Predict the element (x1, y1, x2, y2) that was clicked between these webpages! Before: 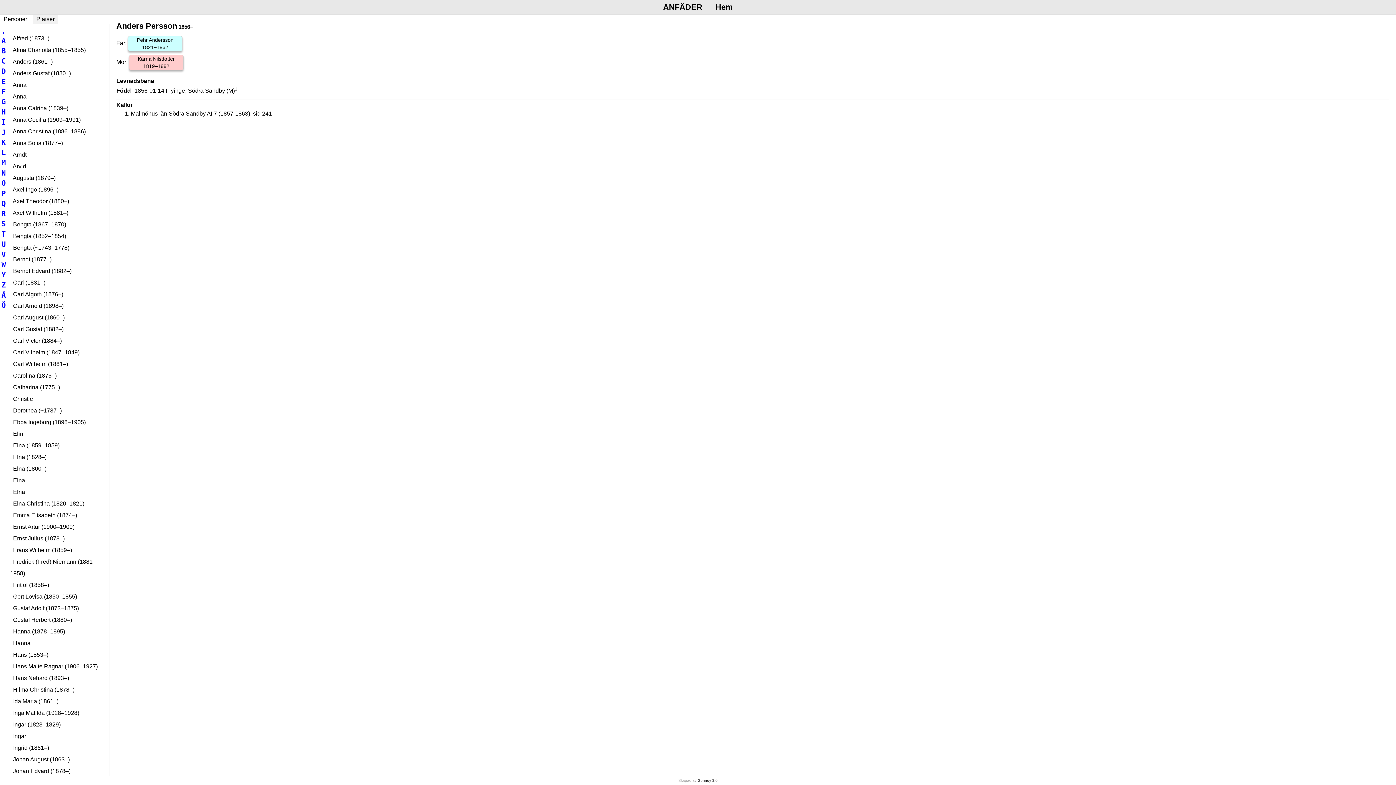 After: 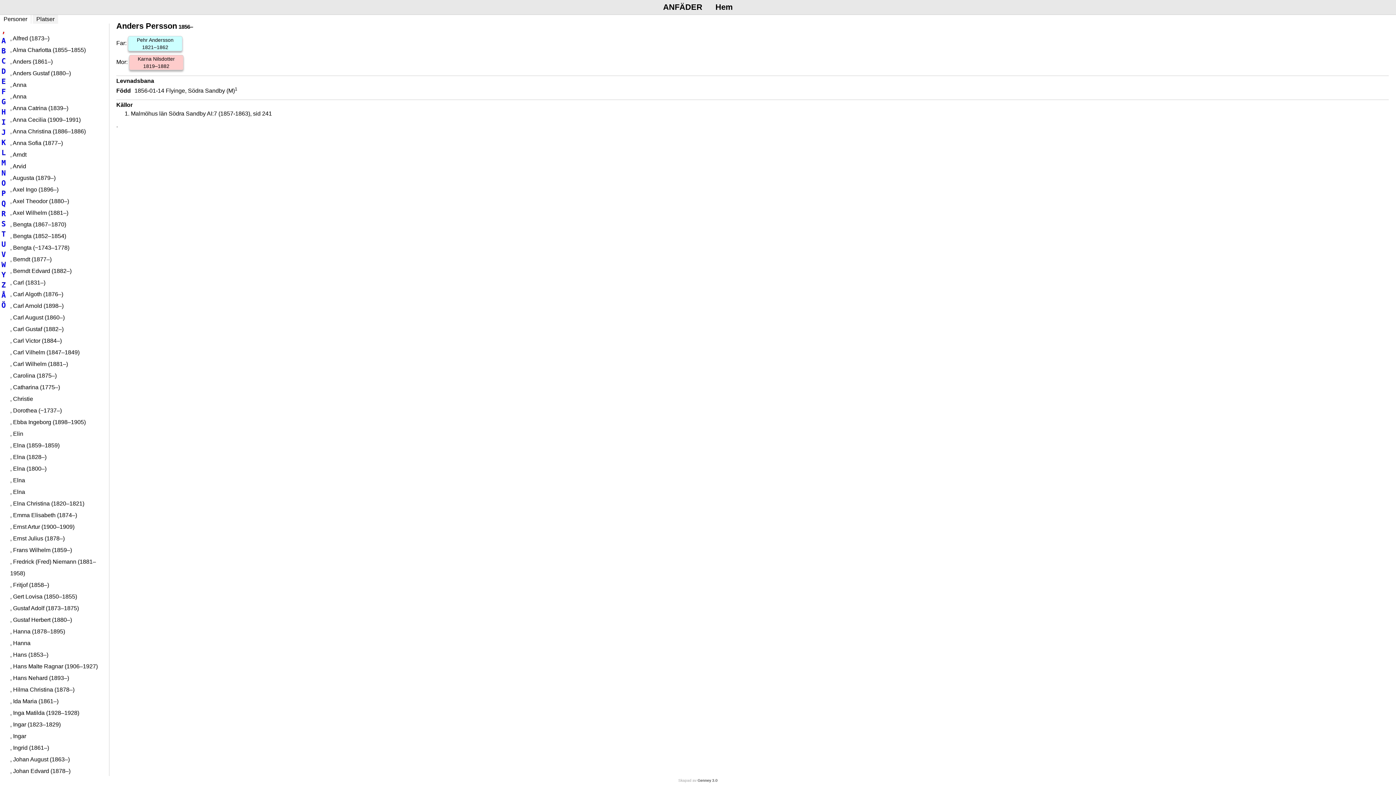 Action: bbox: (0, 25, 7, 35) label: ,